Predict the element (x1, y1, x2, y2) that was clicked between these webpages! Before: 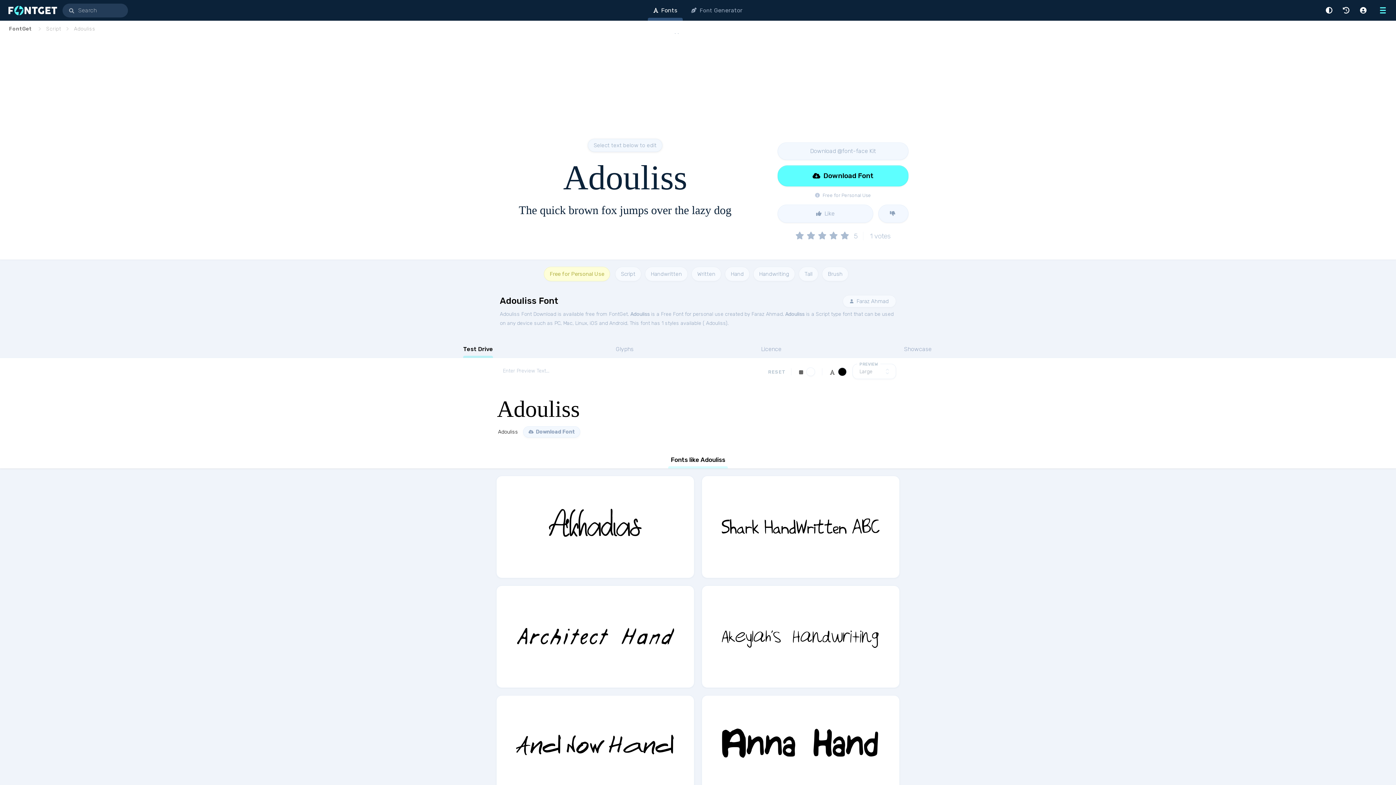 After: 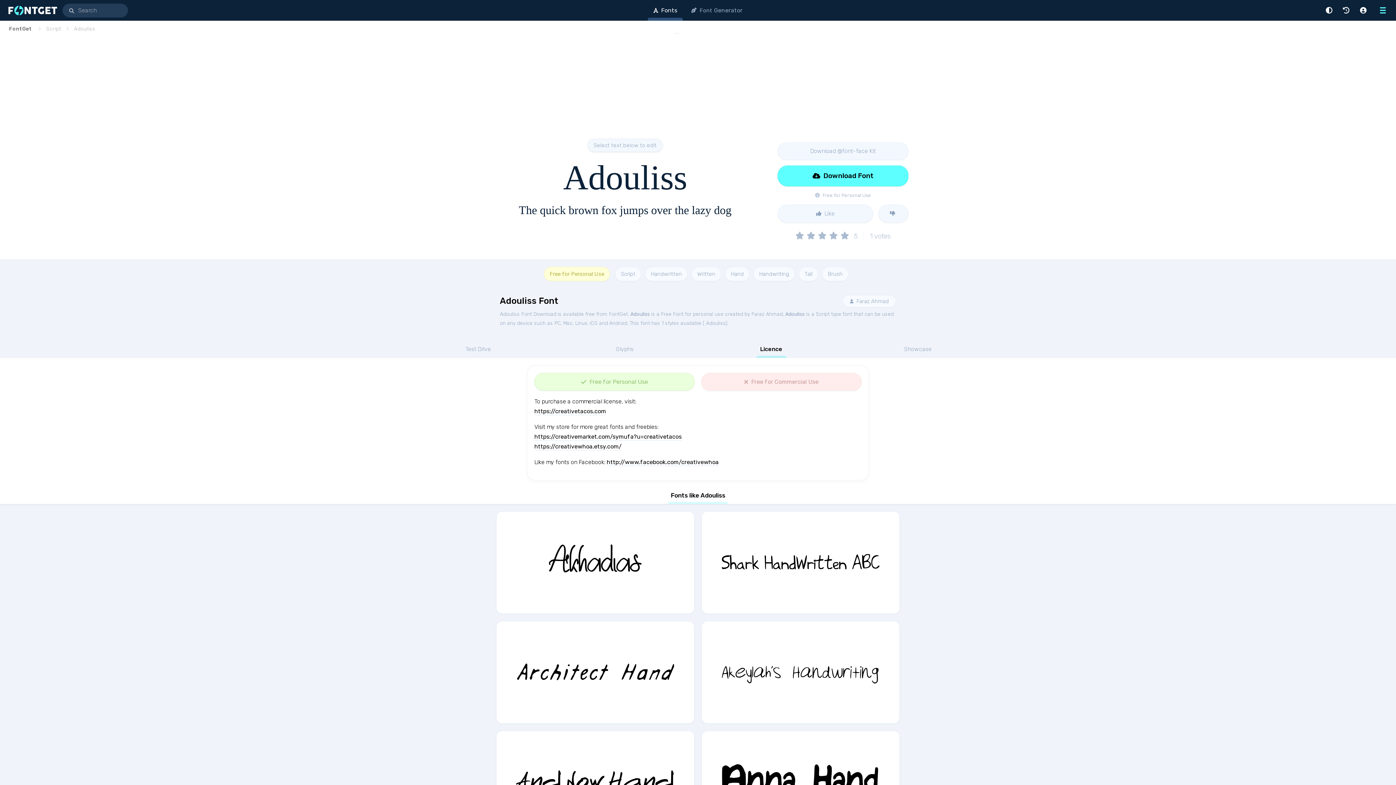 Action: label: Licence bbox: (698, 340, 844, 358)